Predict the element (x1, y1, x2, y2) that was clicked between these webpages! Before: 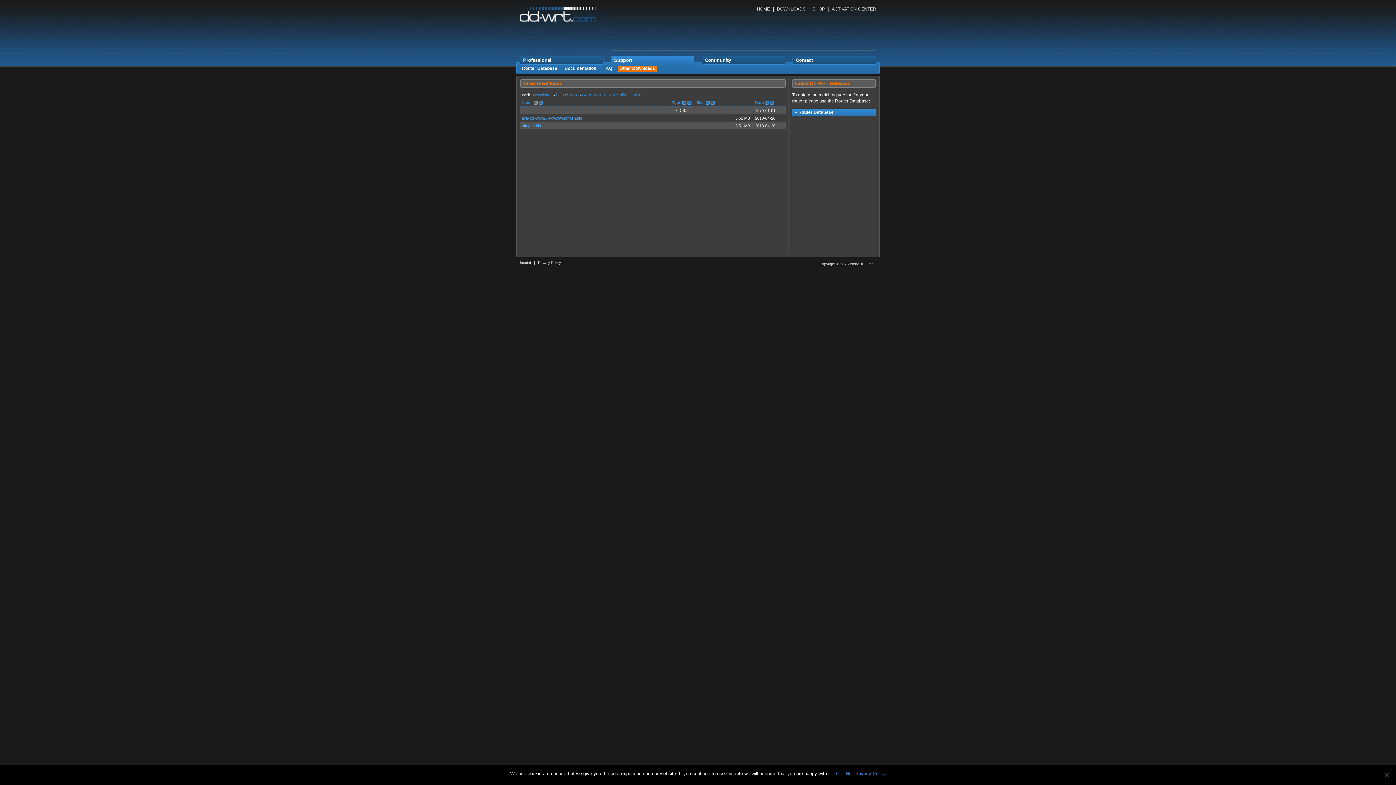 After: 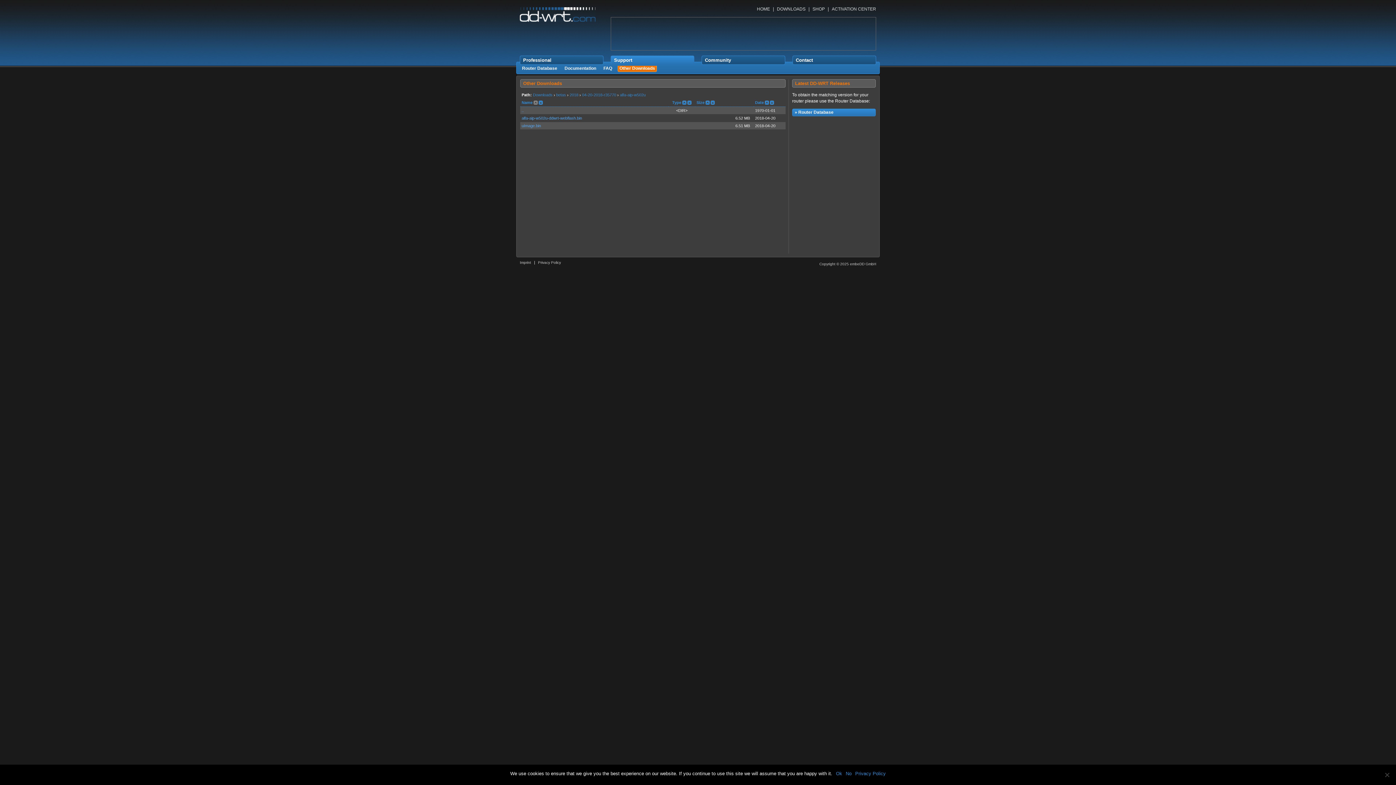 Action: bbox: (620, 92, 645, 97) label: alfa-aip-w502u